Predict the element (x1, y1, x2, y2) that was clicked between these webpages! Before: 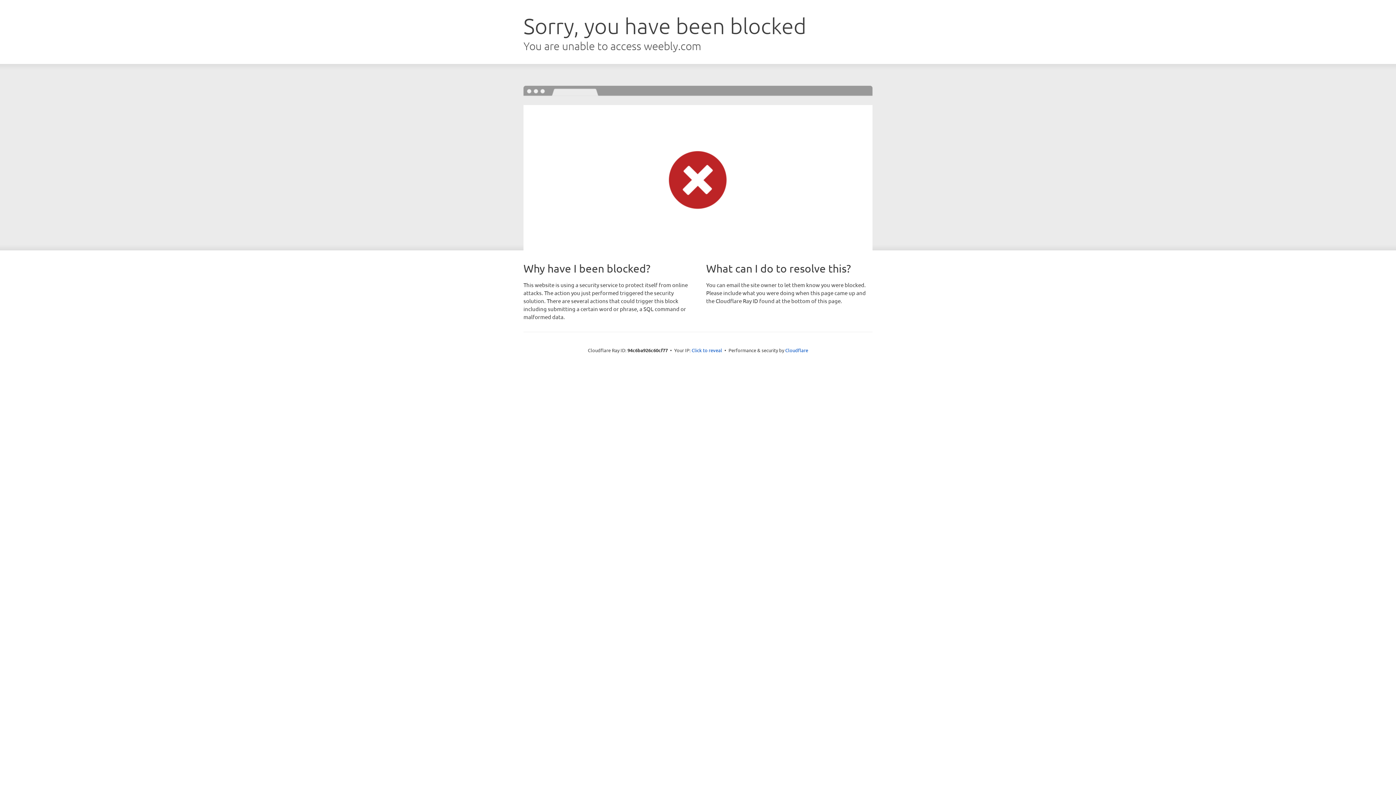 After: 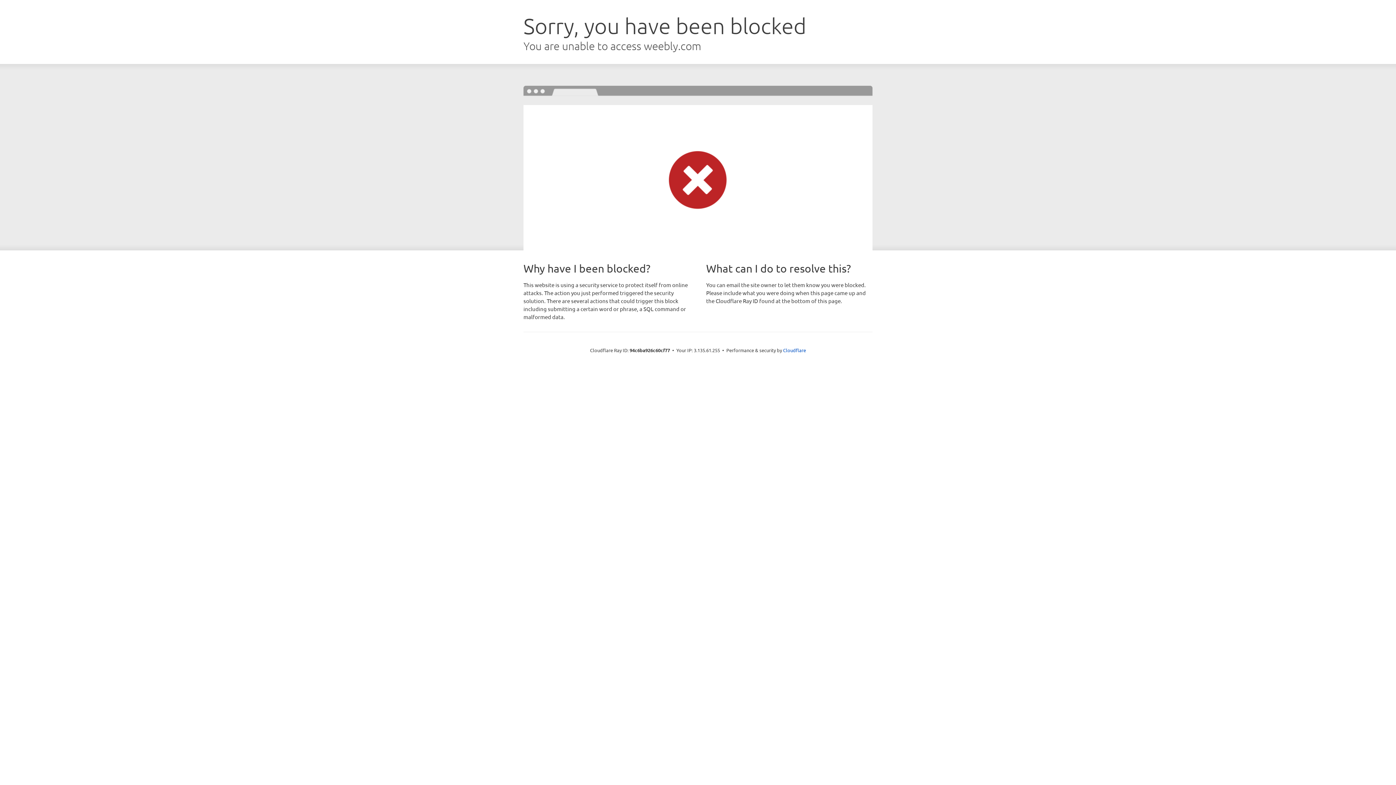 Action: bbox: (691, 346, 722, 353) label: Click to reveal